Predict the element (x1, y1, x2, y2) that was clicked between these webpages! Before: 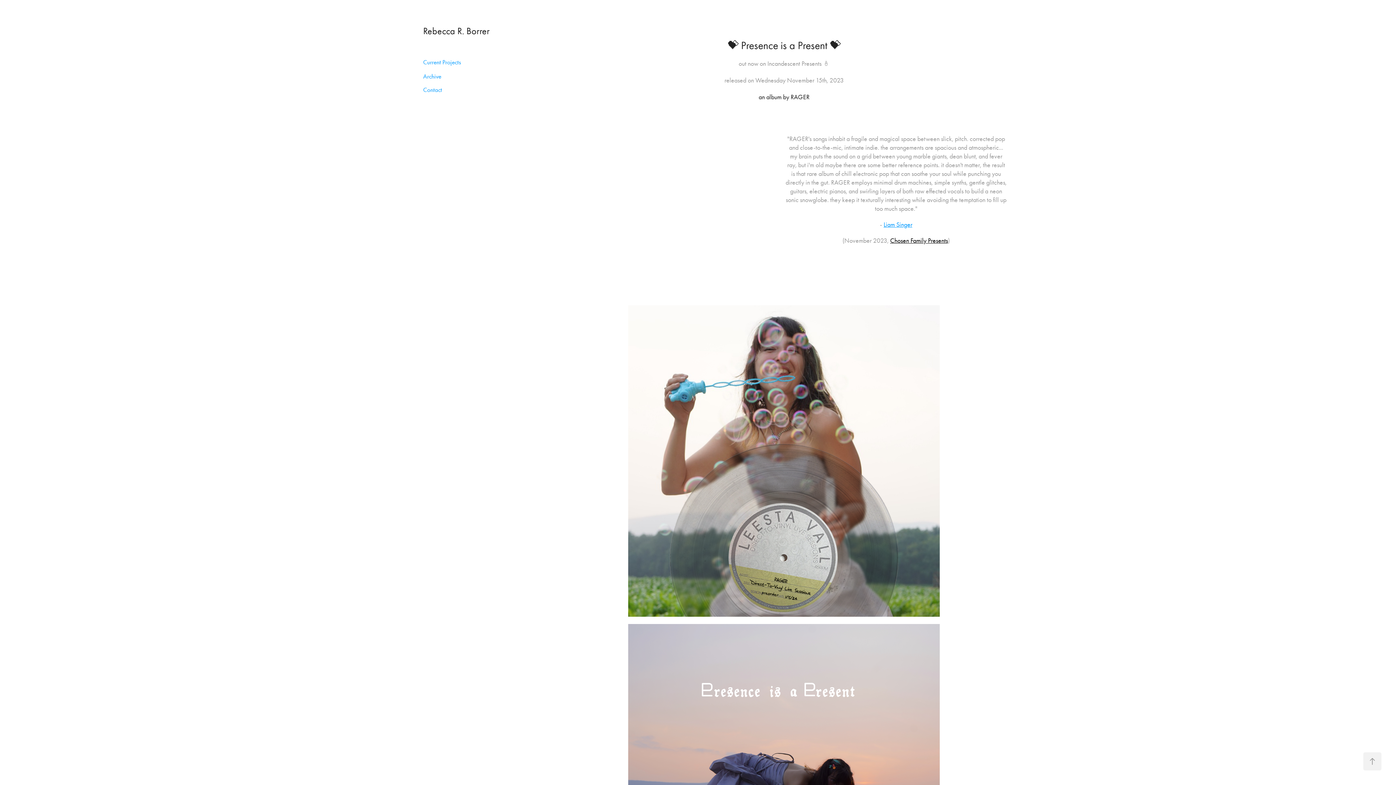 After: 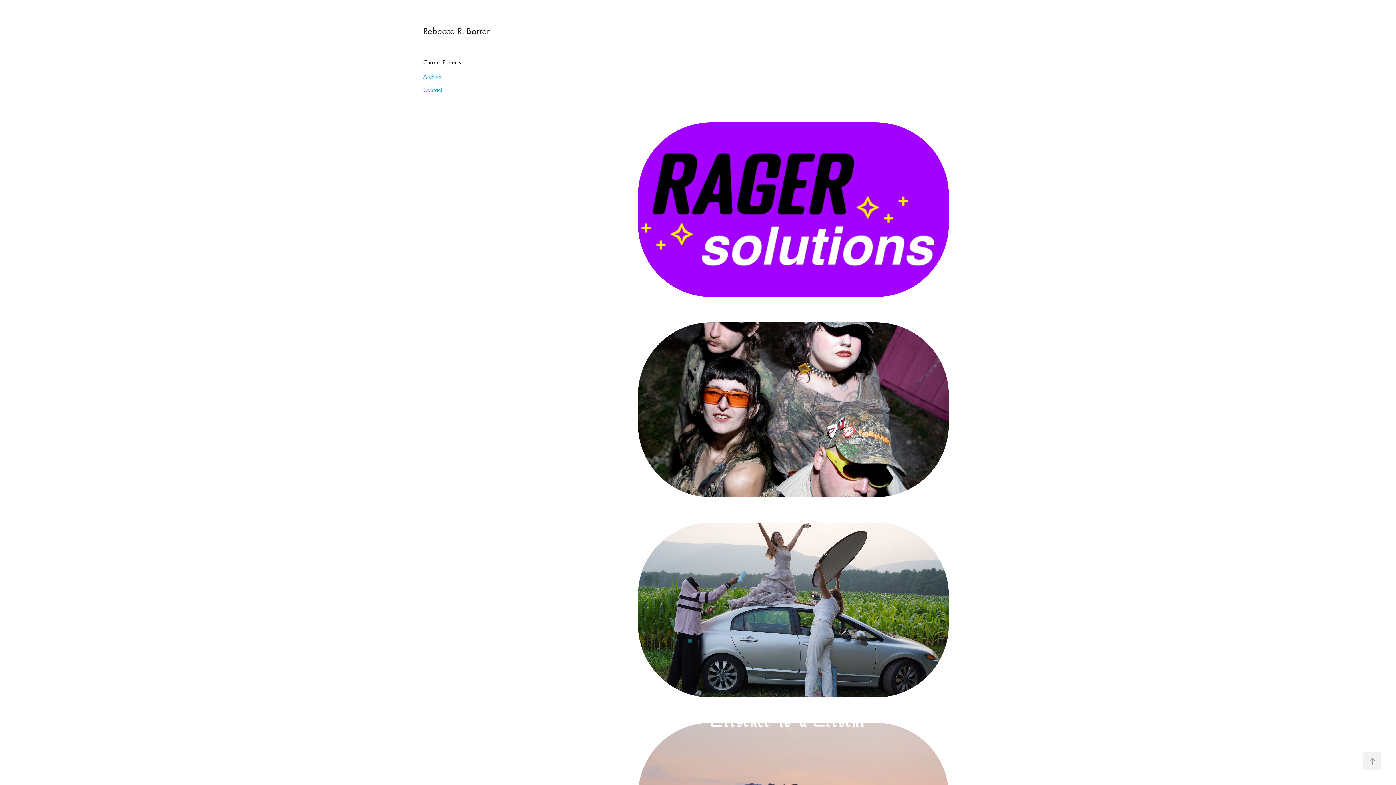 Action: bbox: (423, 58, 461, 65) label: Current Projects